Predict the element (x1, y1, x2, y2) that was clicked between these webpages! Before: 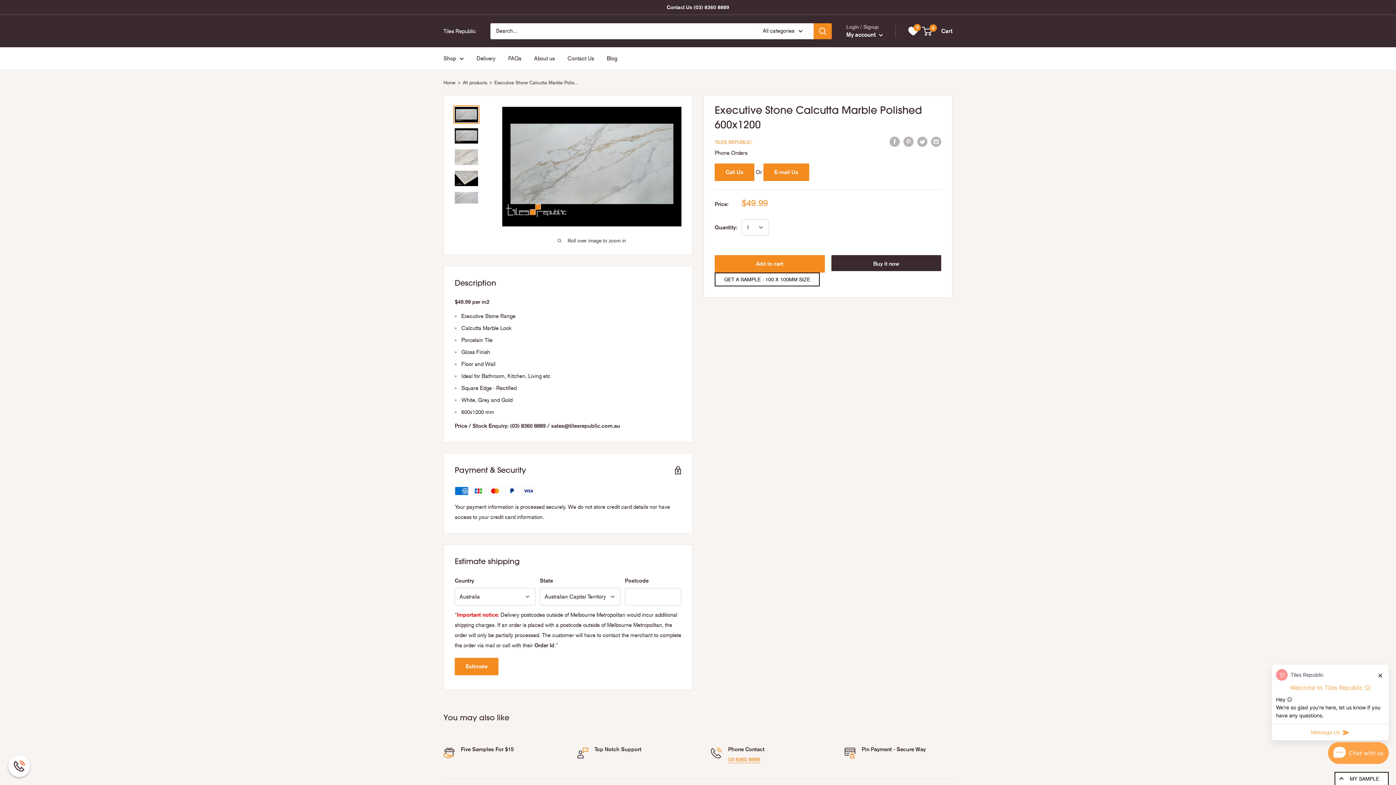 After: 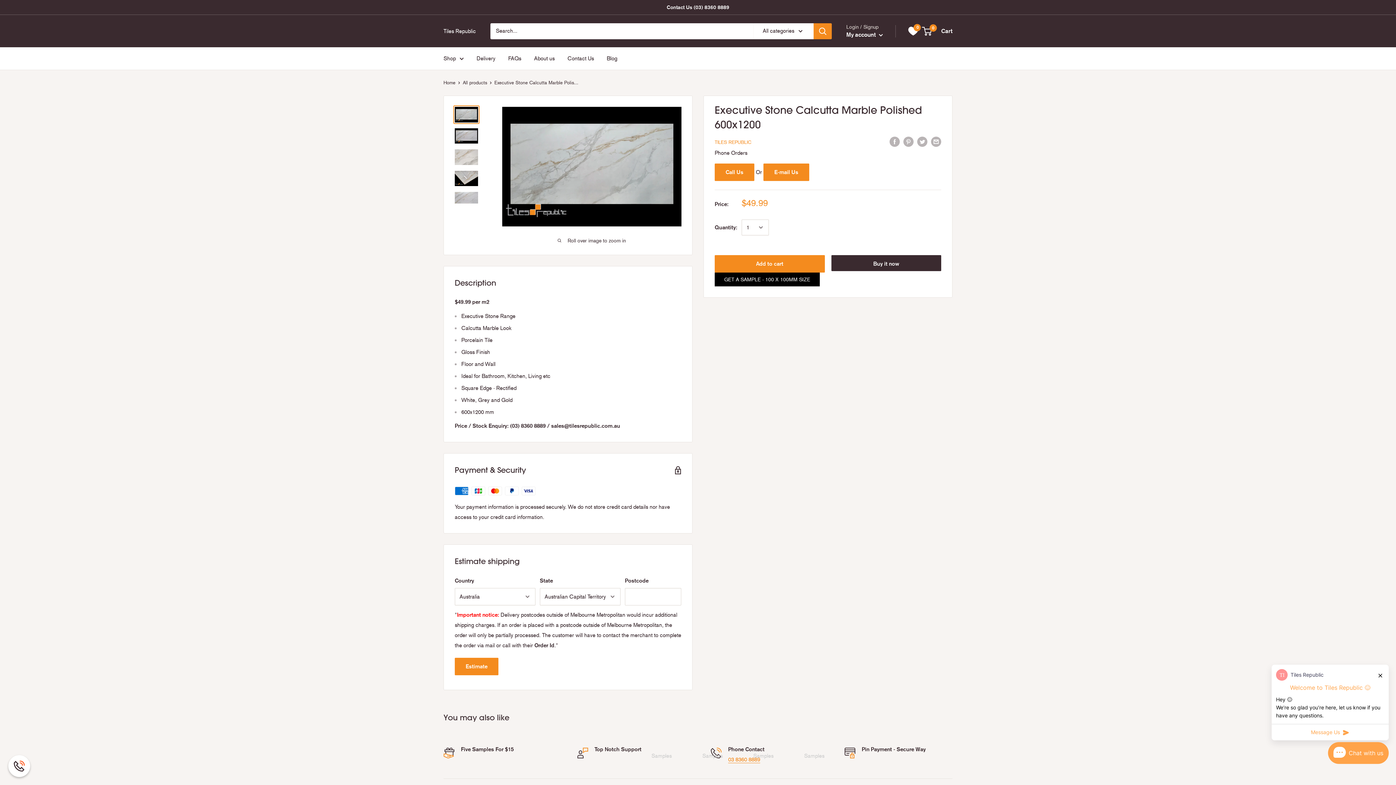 Action: label: GET A SAMPLE - 100 X 100MM SIZE bbox: (714, 272, 820, 286)